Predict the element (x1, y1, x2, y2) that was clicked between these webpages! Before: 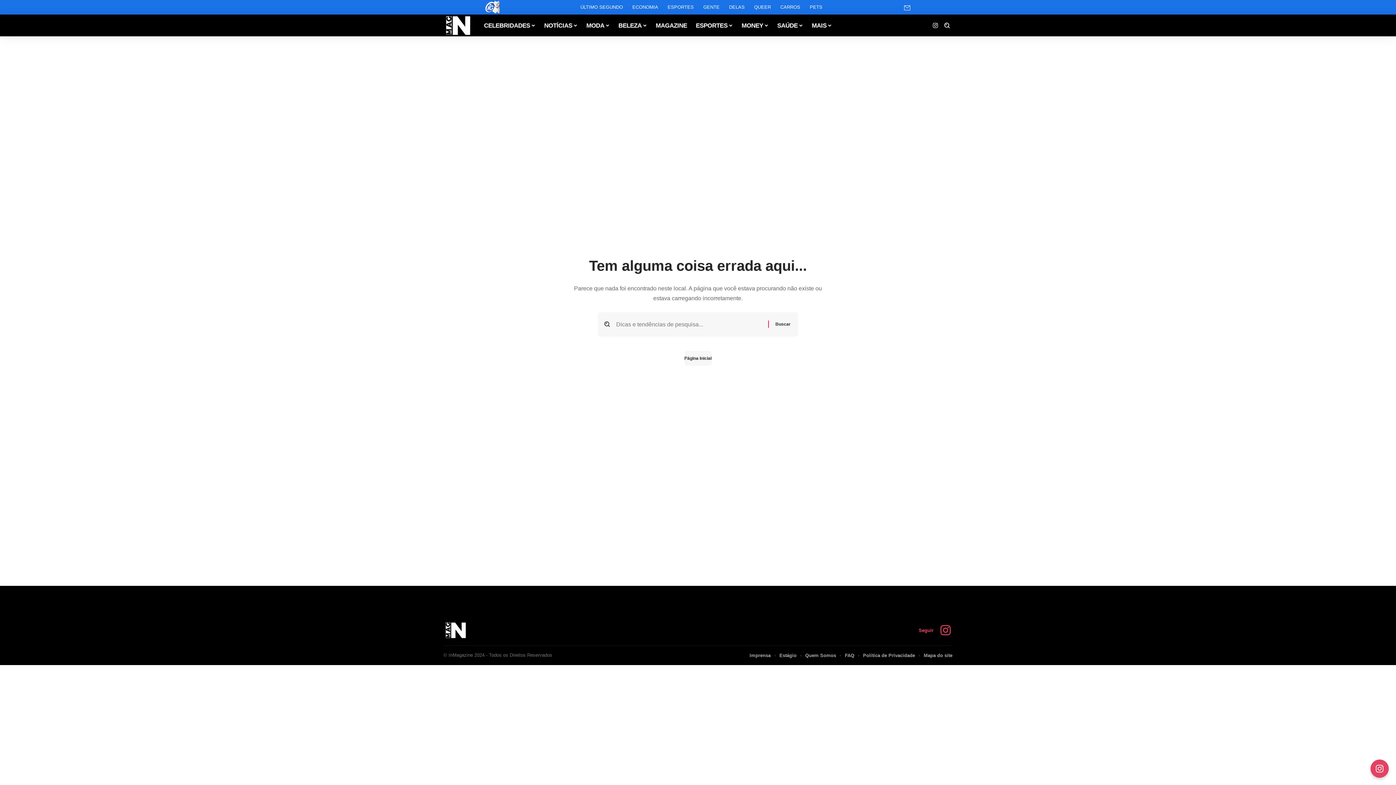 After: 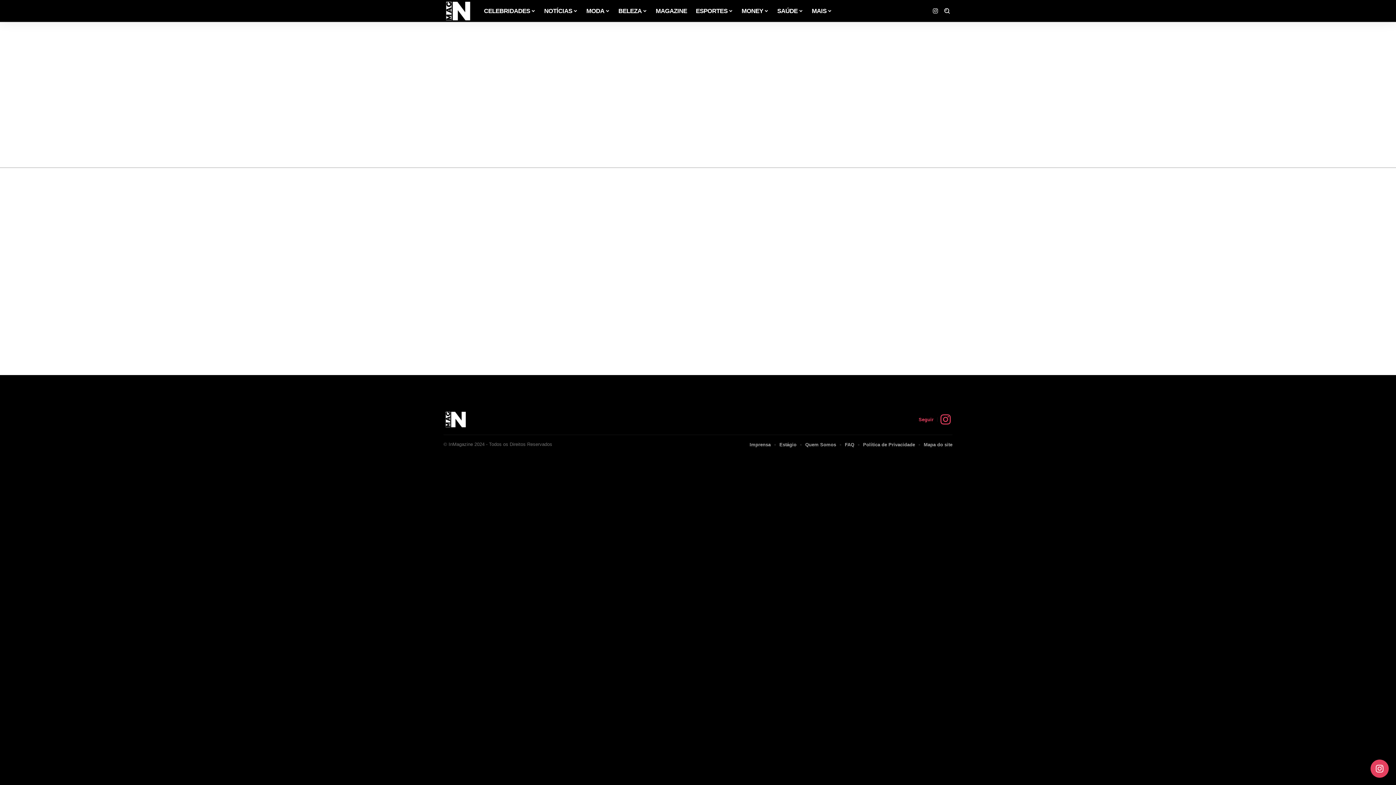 Action: bbox: (779, 651, 796, 660) label: Estágio